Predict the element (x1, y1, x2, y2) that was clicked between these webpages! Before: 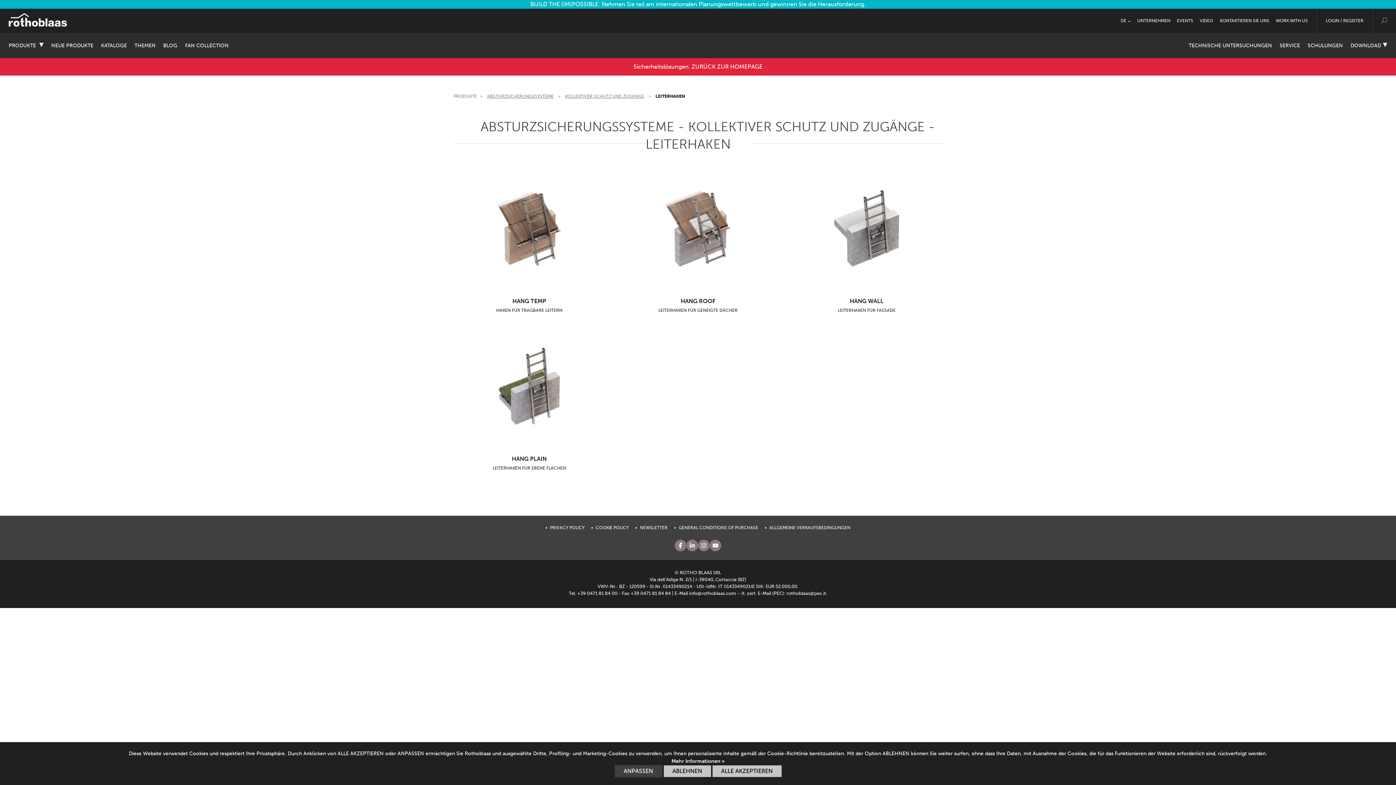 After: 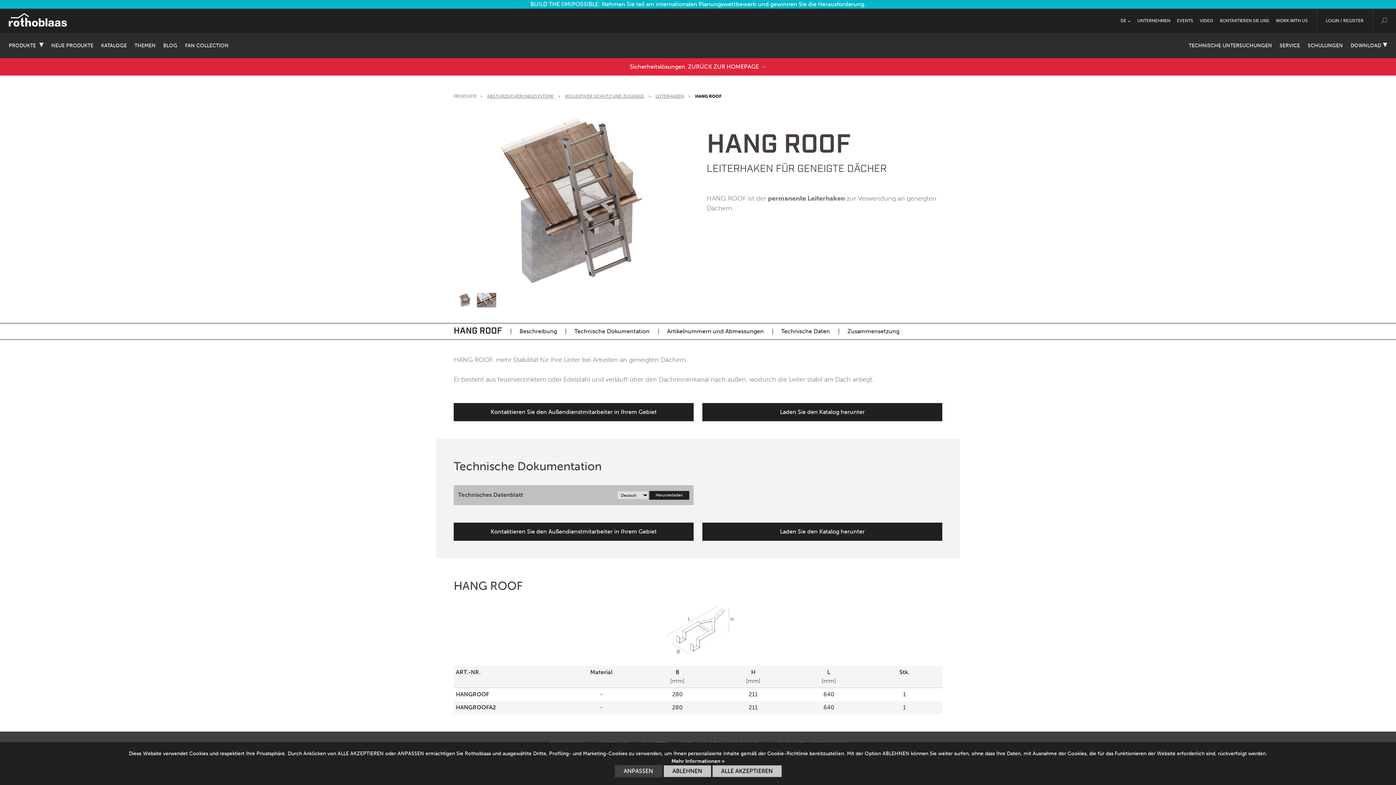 Action: bbox: (622, 182, 773, 314) label: HANG ROOF
LEITERHAKEN FÜR GENEIGTE DÄCHER